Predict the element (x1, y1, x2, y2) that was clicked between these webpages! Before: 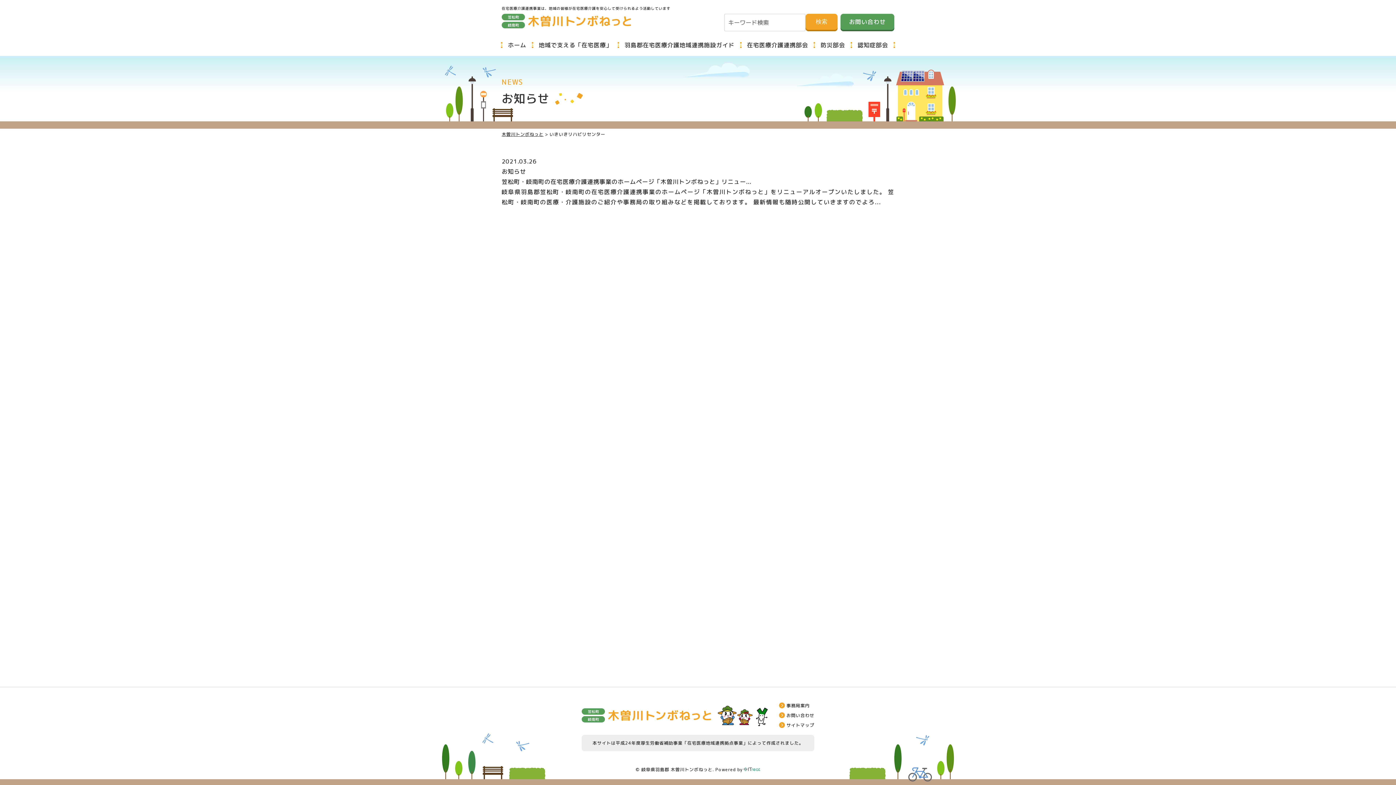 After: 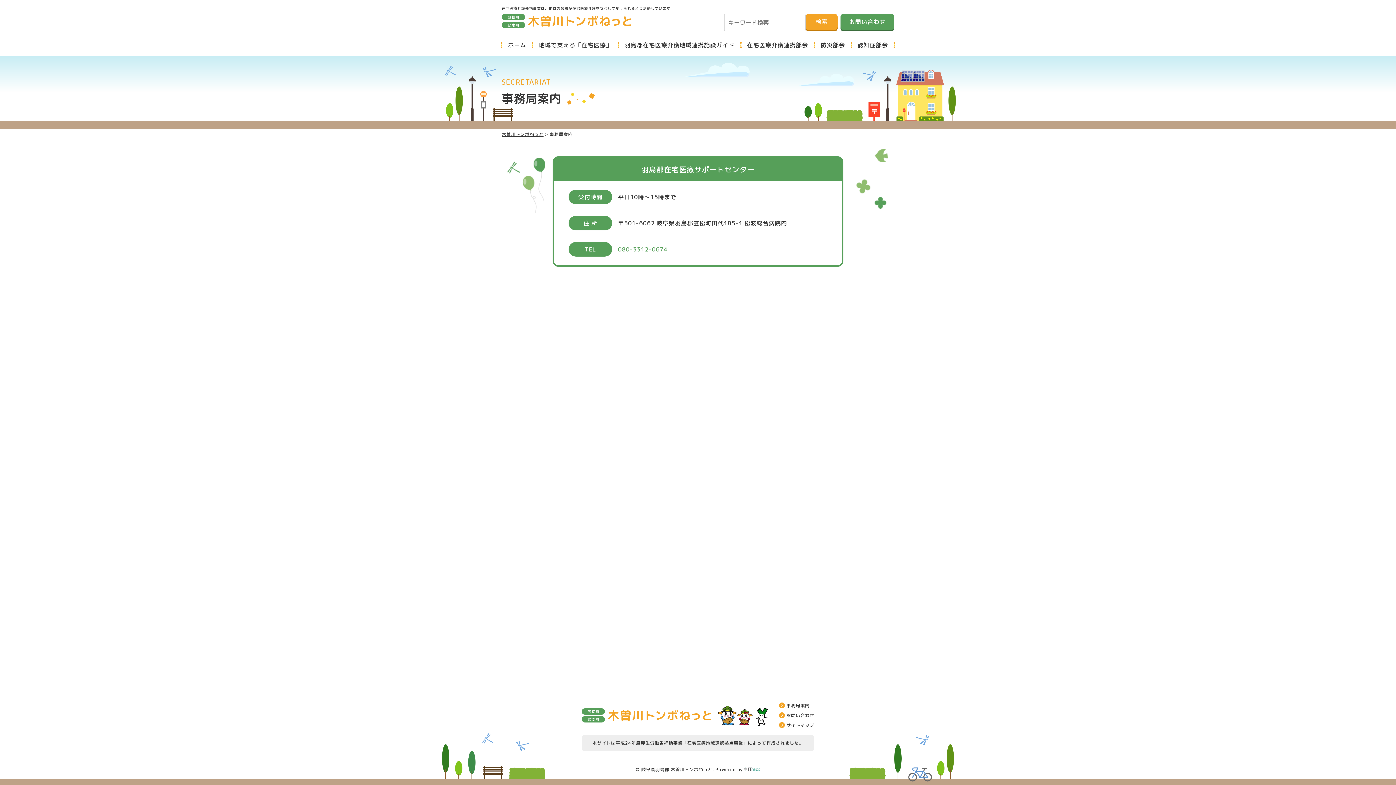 Action: label: 事務局案内 bbox: (786, 702, 809, 709)